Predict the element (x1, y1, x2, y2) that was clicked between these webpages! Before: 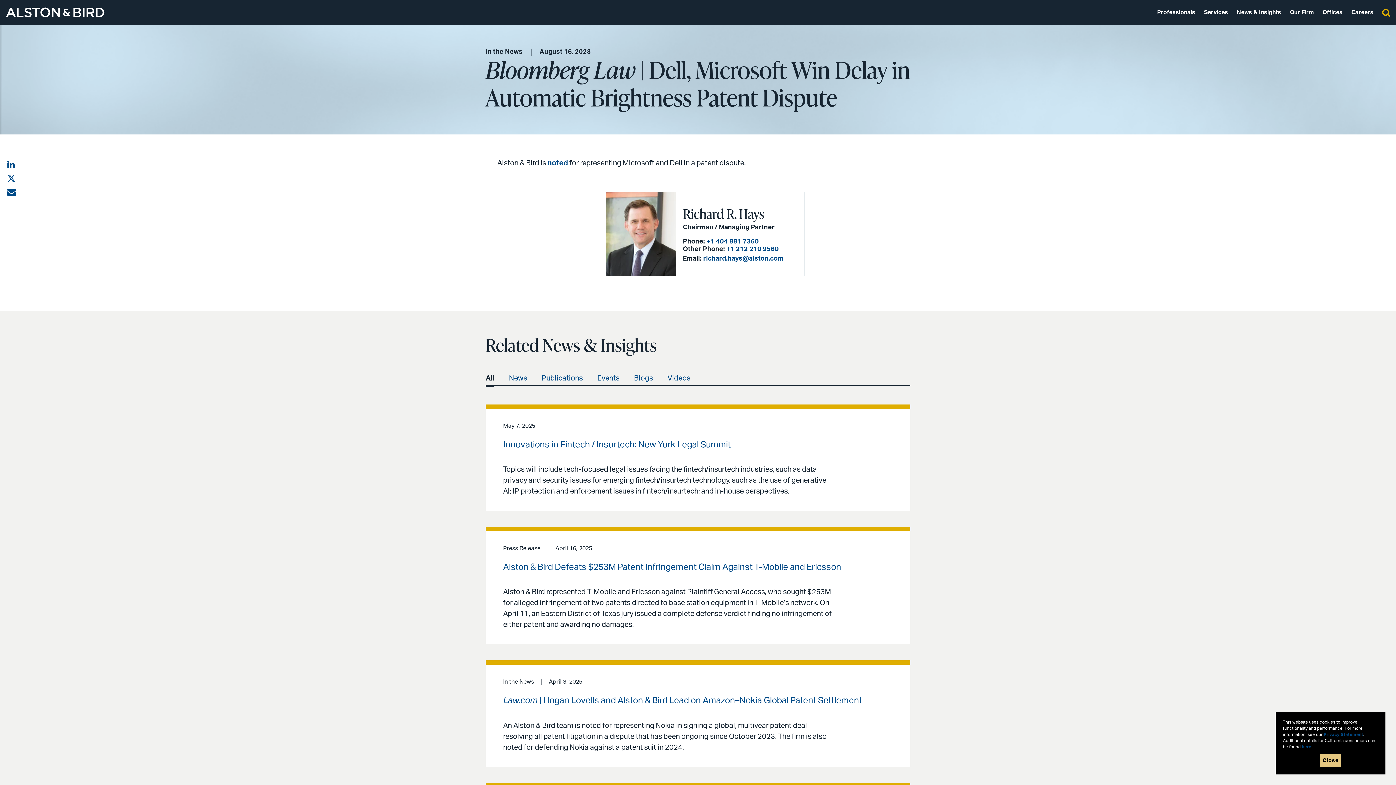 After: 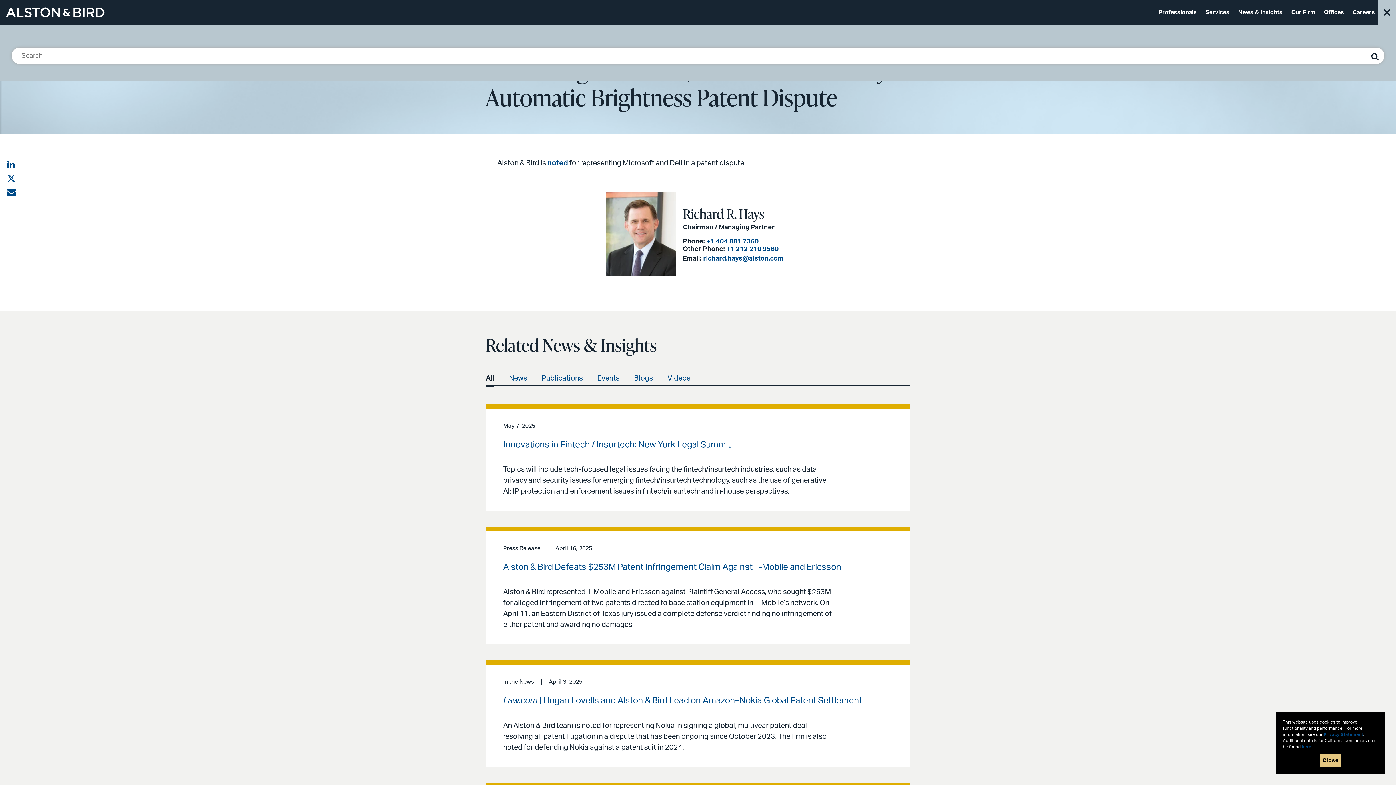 Action: bbox: (1382, 5, 1390, 18)